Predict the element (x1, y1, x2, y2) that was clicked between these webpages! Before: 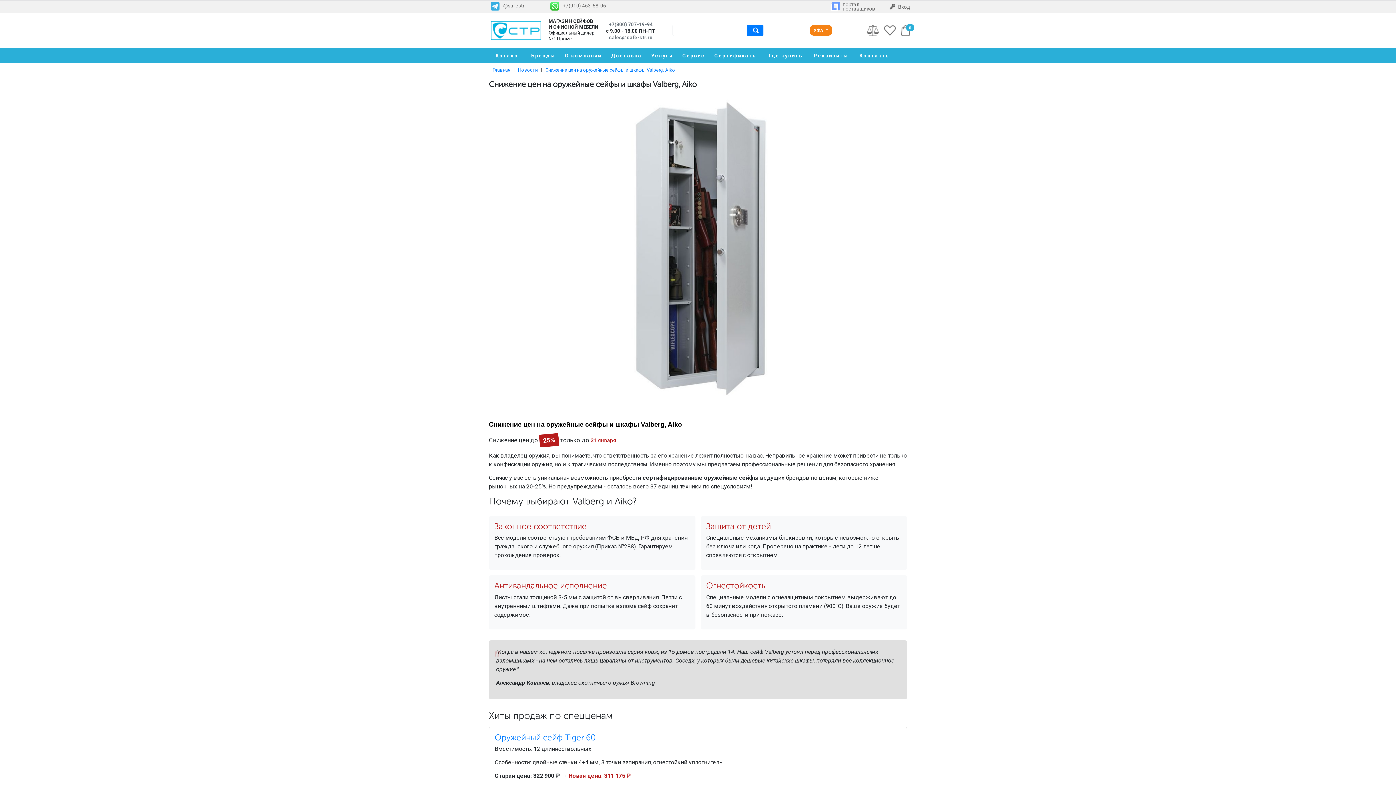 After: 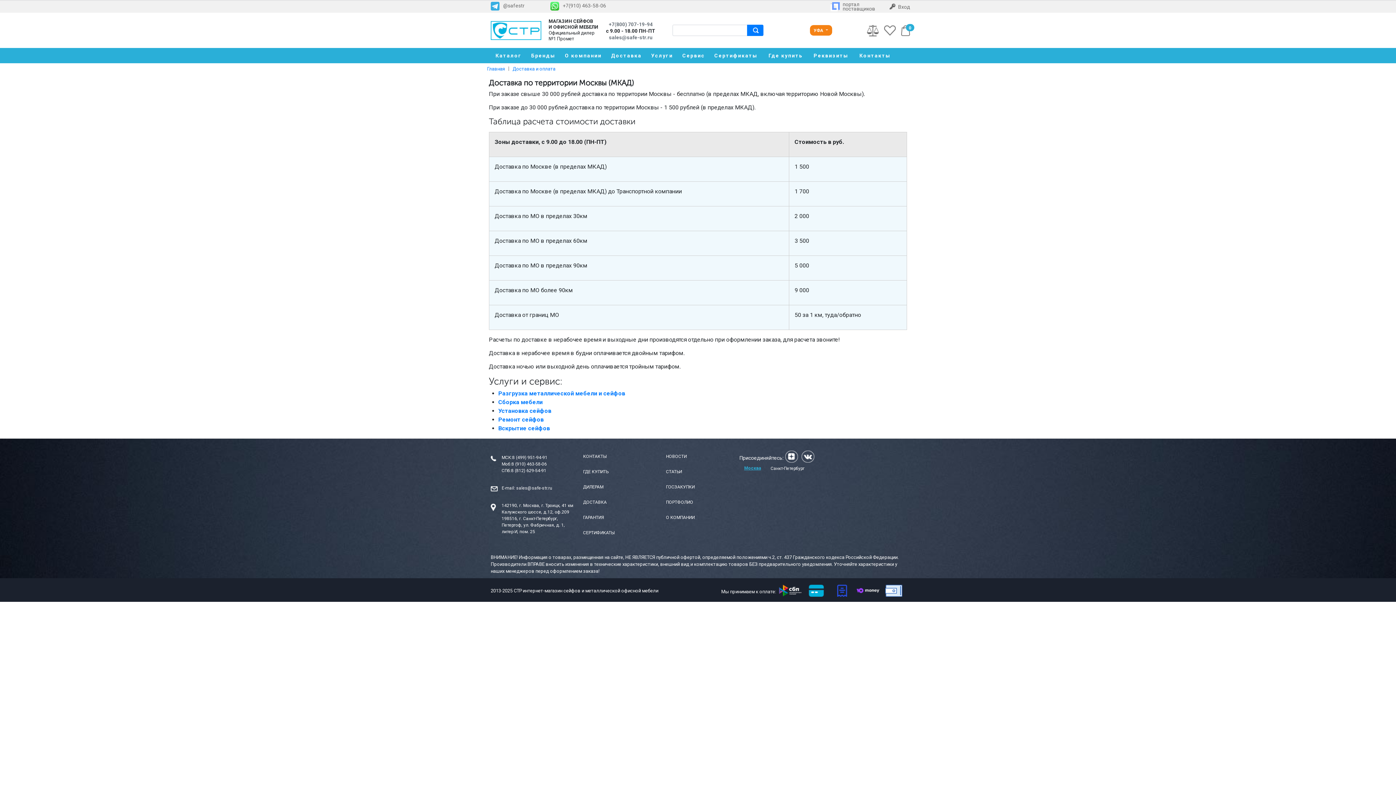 Action: bbox: (606, 49, 646, 61) label: Доставка